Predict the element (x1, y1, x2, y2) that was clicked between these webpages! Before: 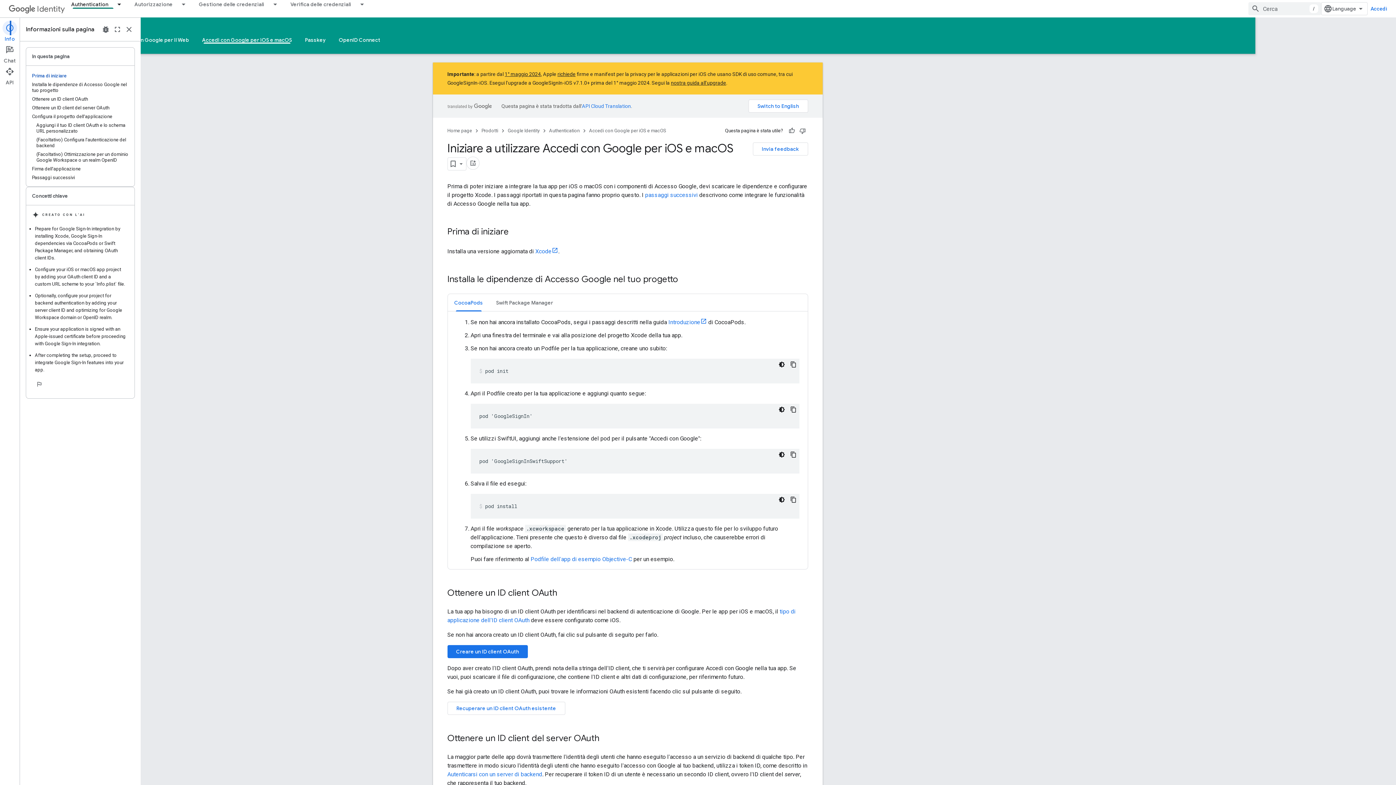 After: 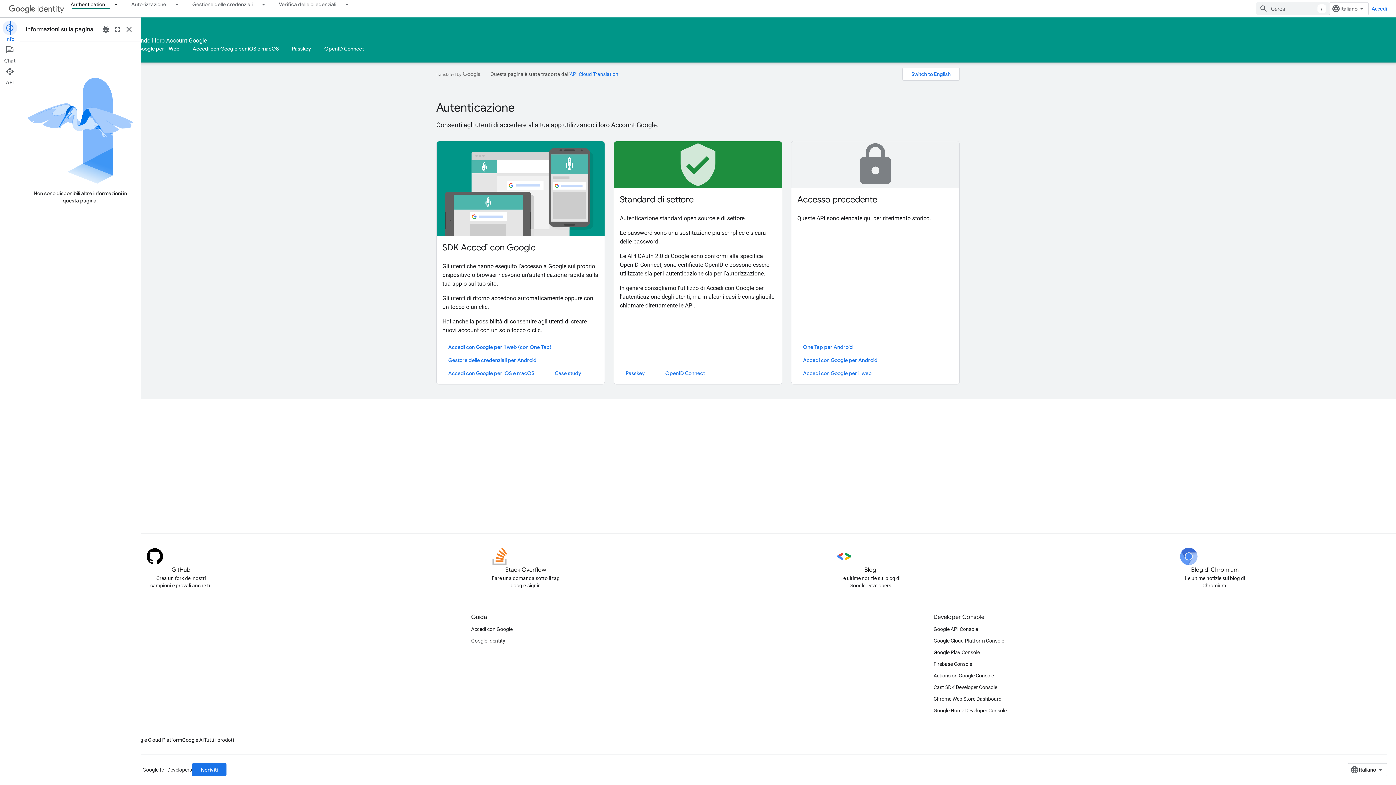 Action: label: Authentication, selected bbox: (64, 0, 114, 8)